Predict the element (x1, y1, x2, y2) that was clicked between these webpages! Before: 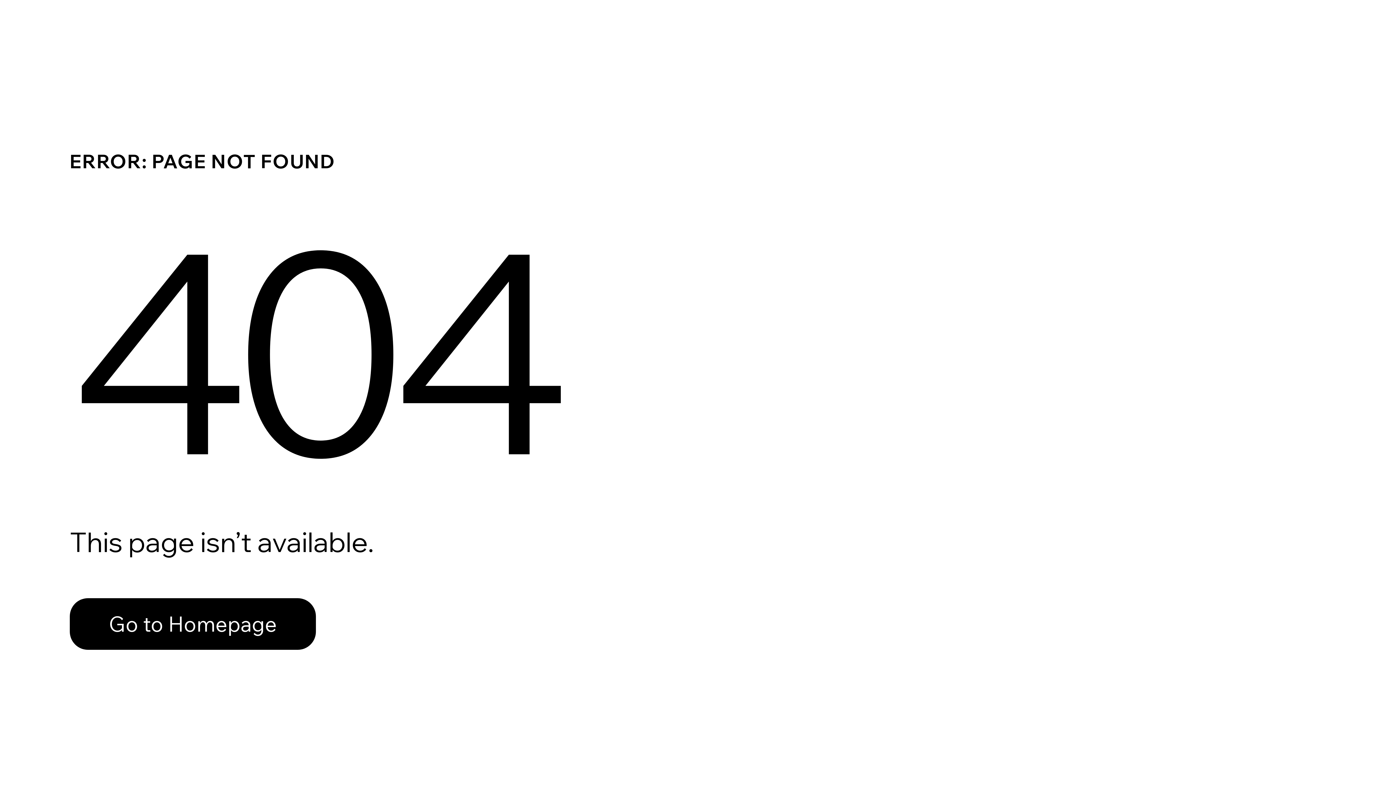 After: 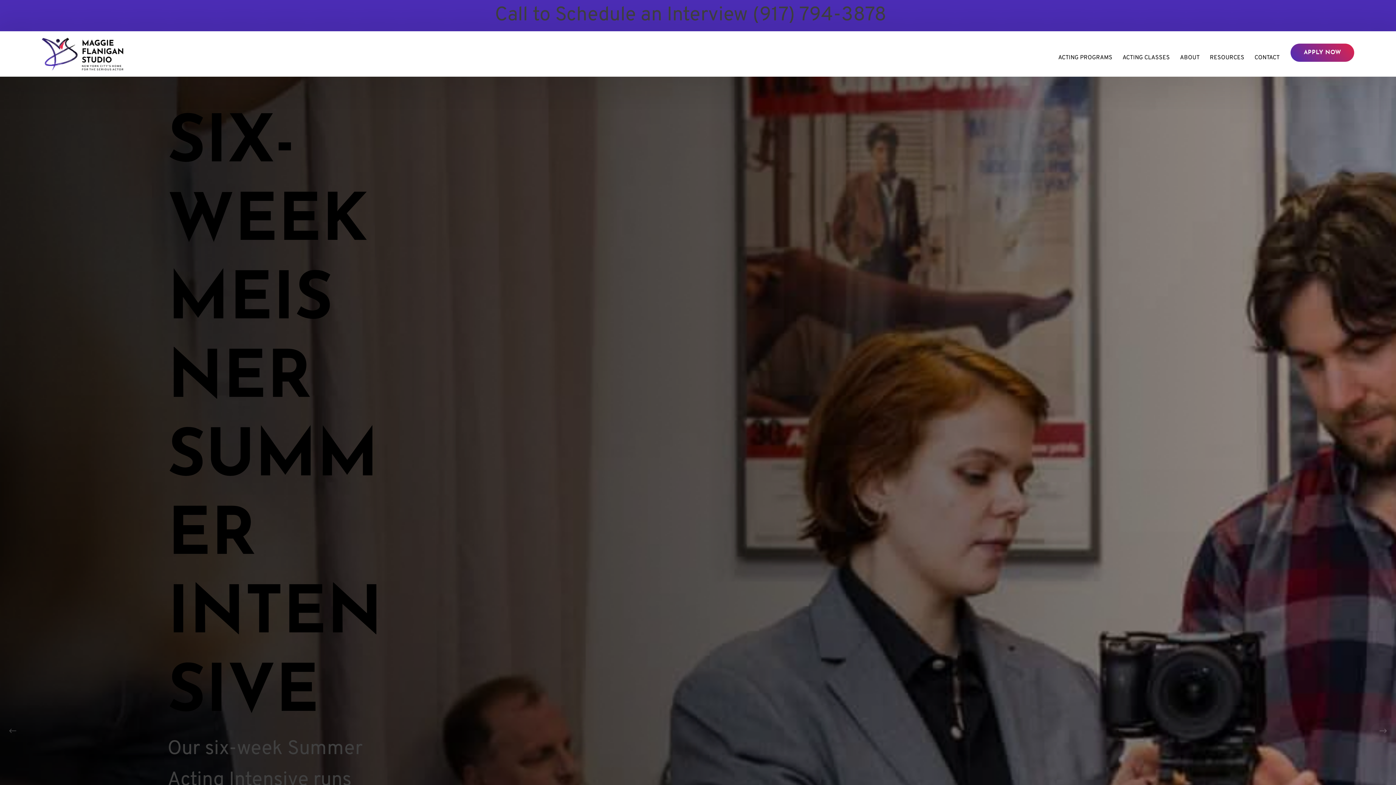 Action: label: Go to Homepage bbox: (69, 598, 316, 650)